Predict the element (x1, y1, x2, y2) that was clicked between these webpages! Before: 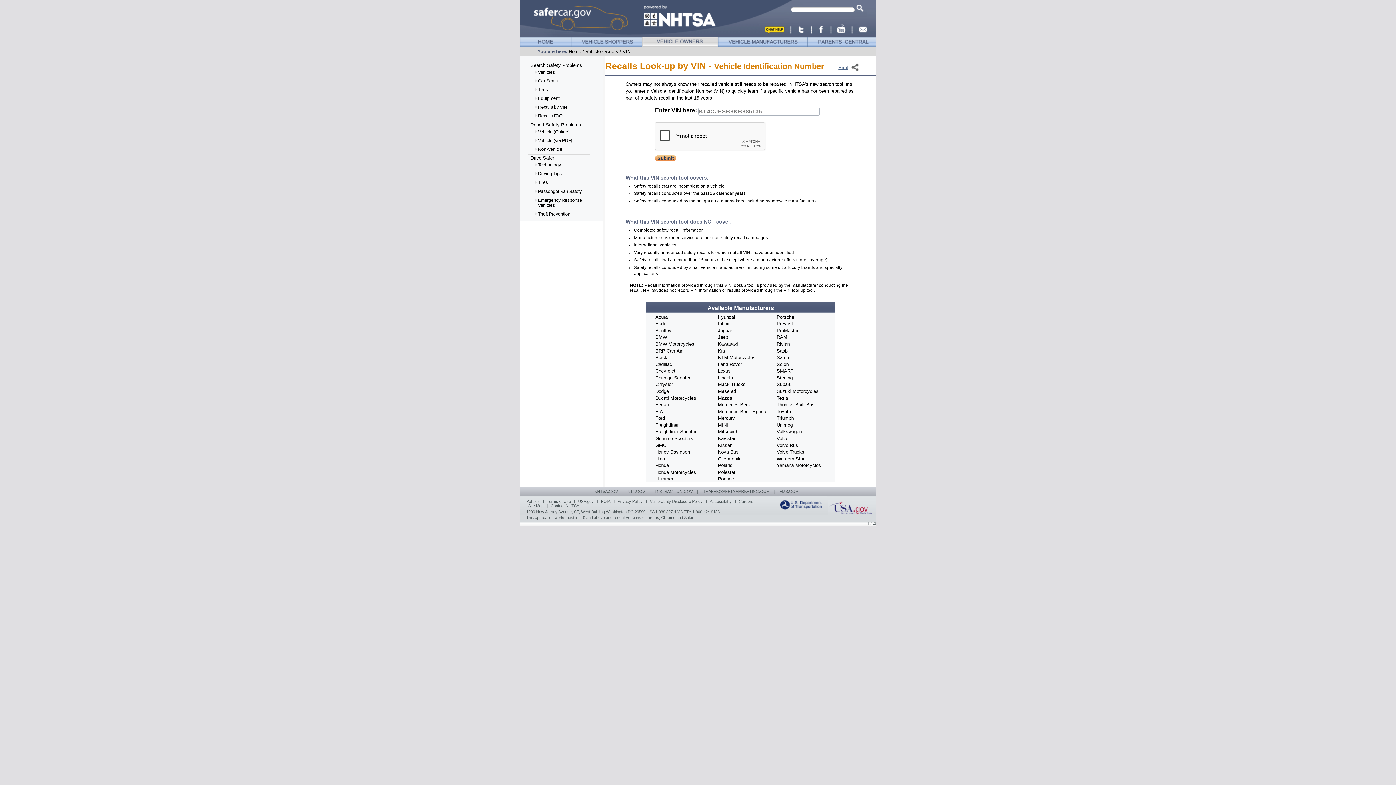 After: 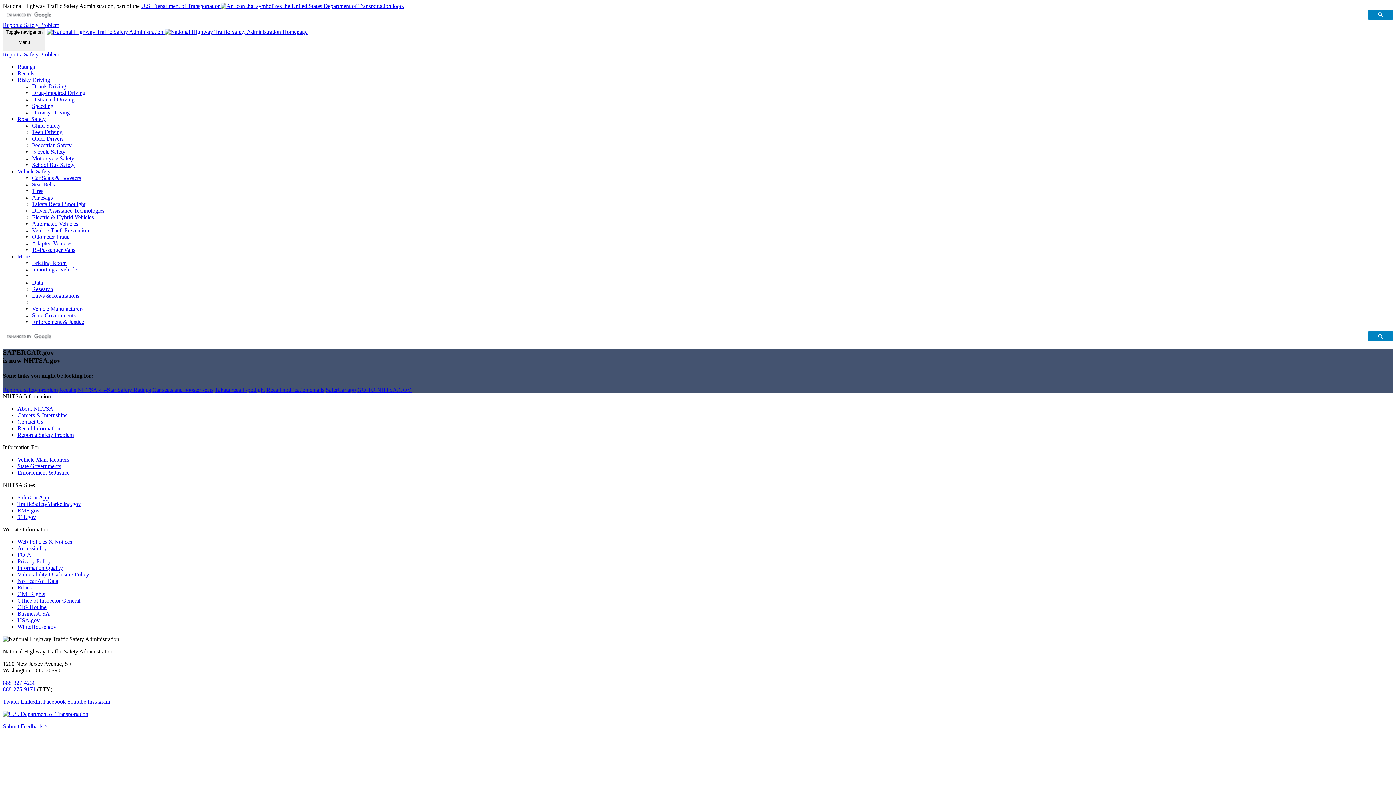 Action: label: Driving Tips bbox: (534, 169, 592, 178)